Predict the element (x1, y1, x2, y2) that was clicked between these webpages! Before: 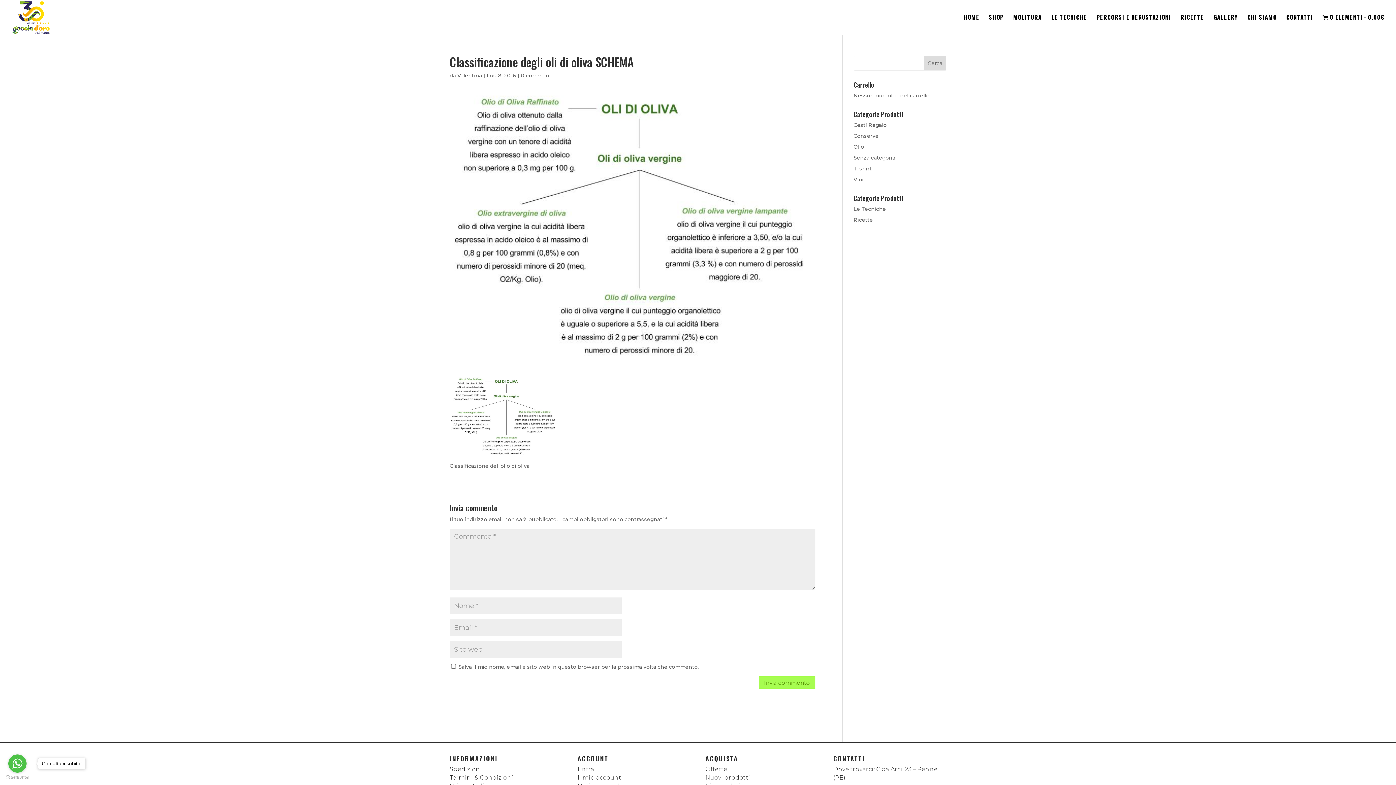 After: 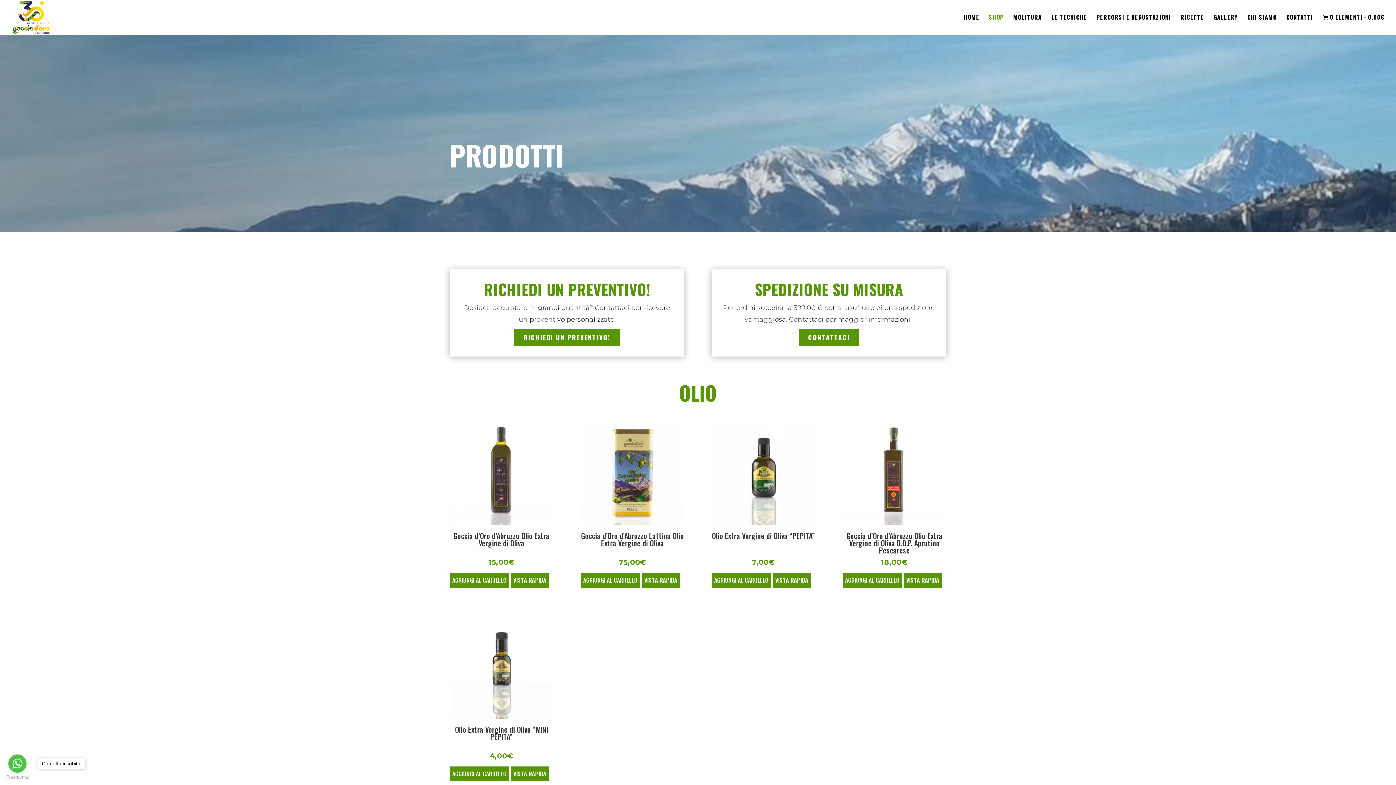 Action: label: 0 ELEMENTI0,00€ bbox: (1322, 14, 1384, 34)